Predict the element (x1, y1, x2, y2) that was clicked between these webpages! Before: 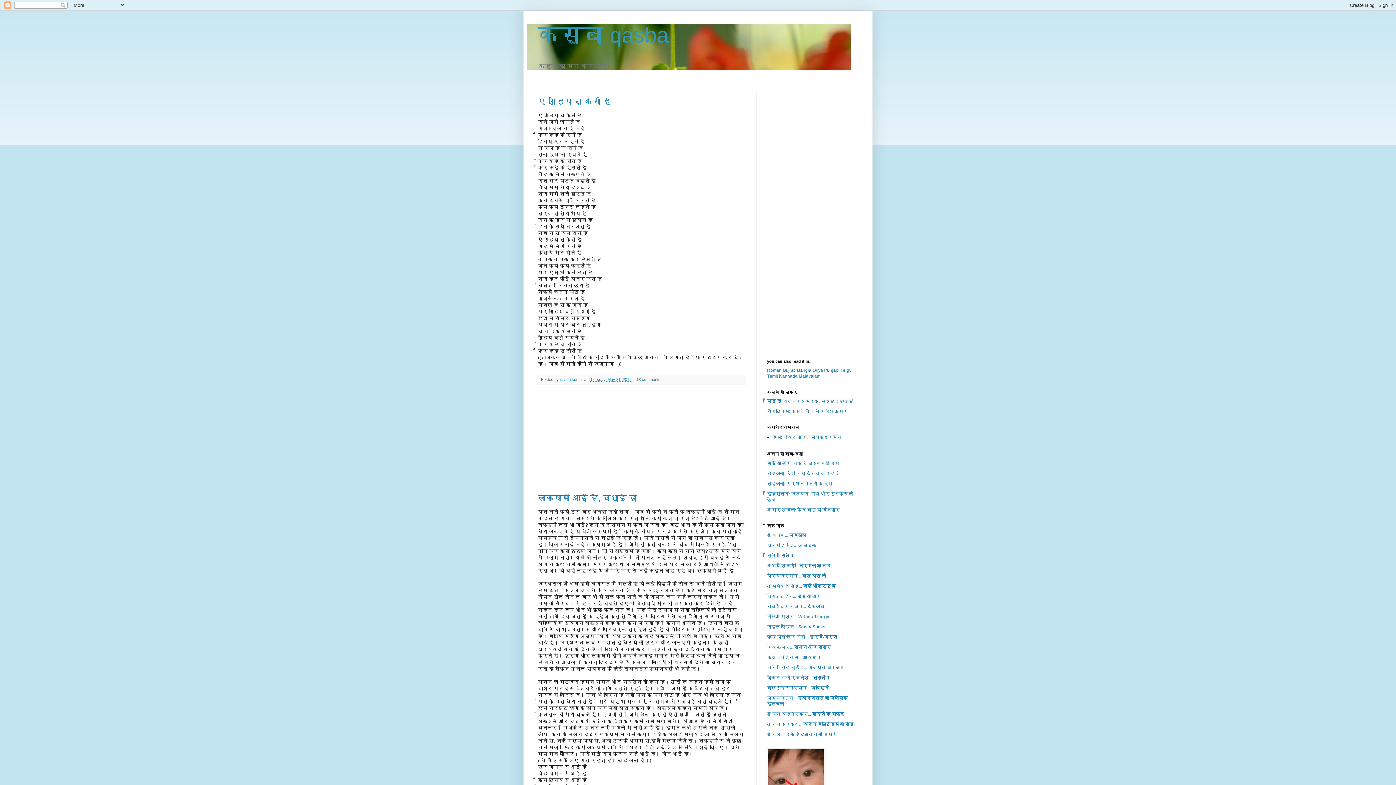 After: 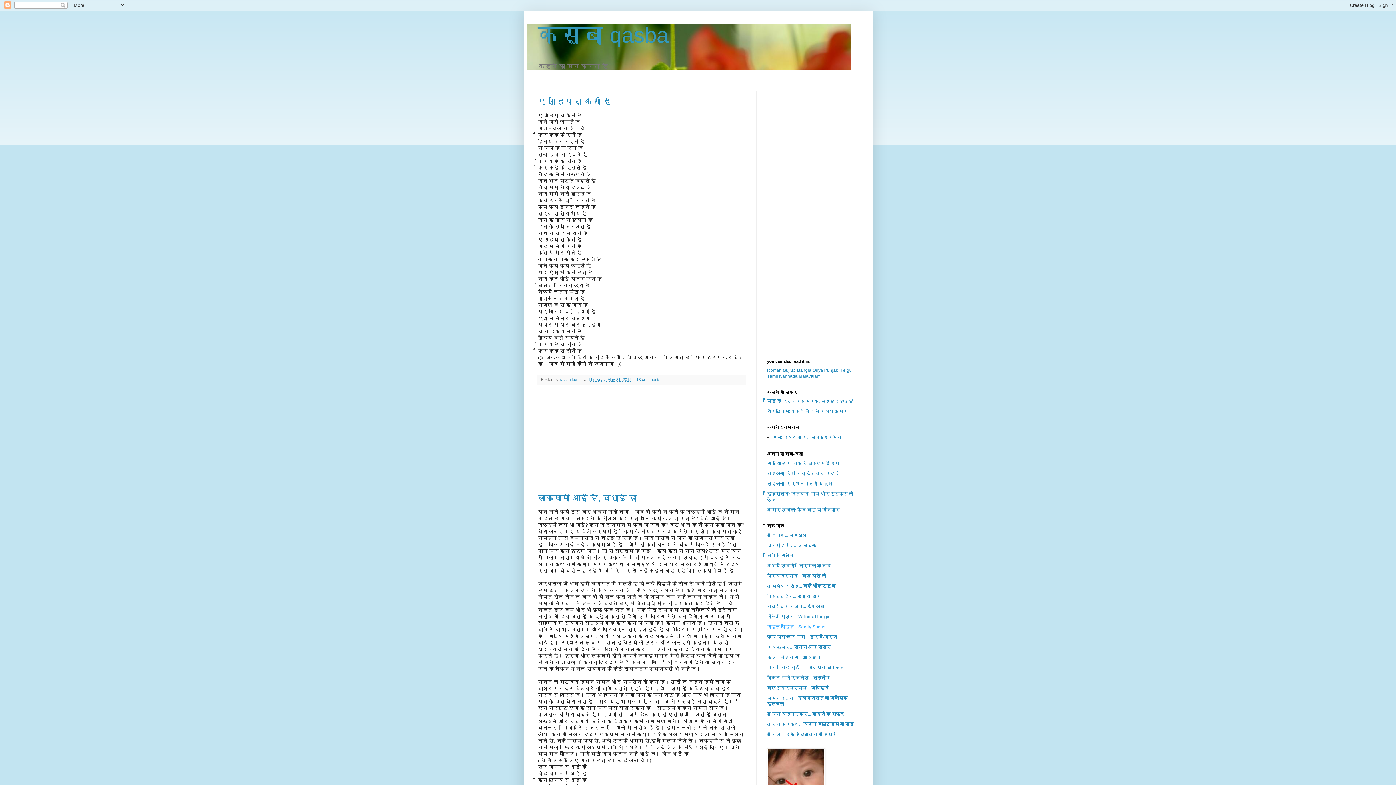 Action: bbox: (767, 624, 825, 629) label: राहुल पंडिता... Sanity Sucks